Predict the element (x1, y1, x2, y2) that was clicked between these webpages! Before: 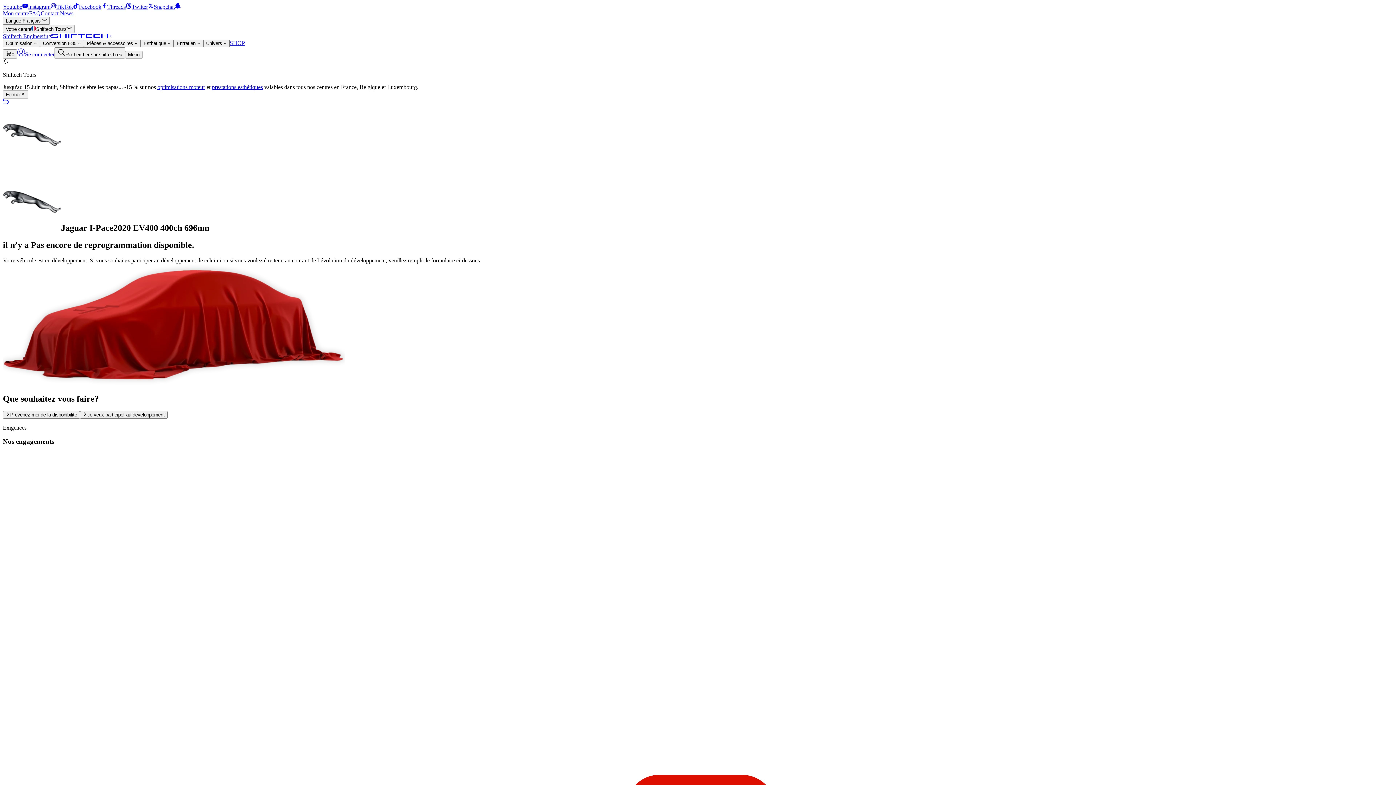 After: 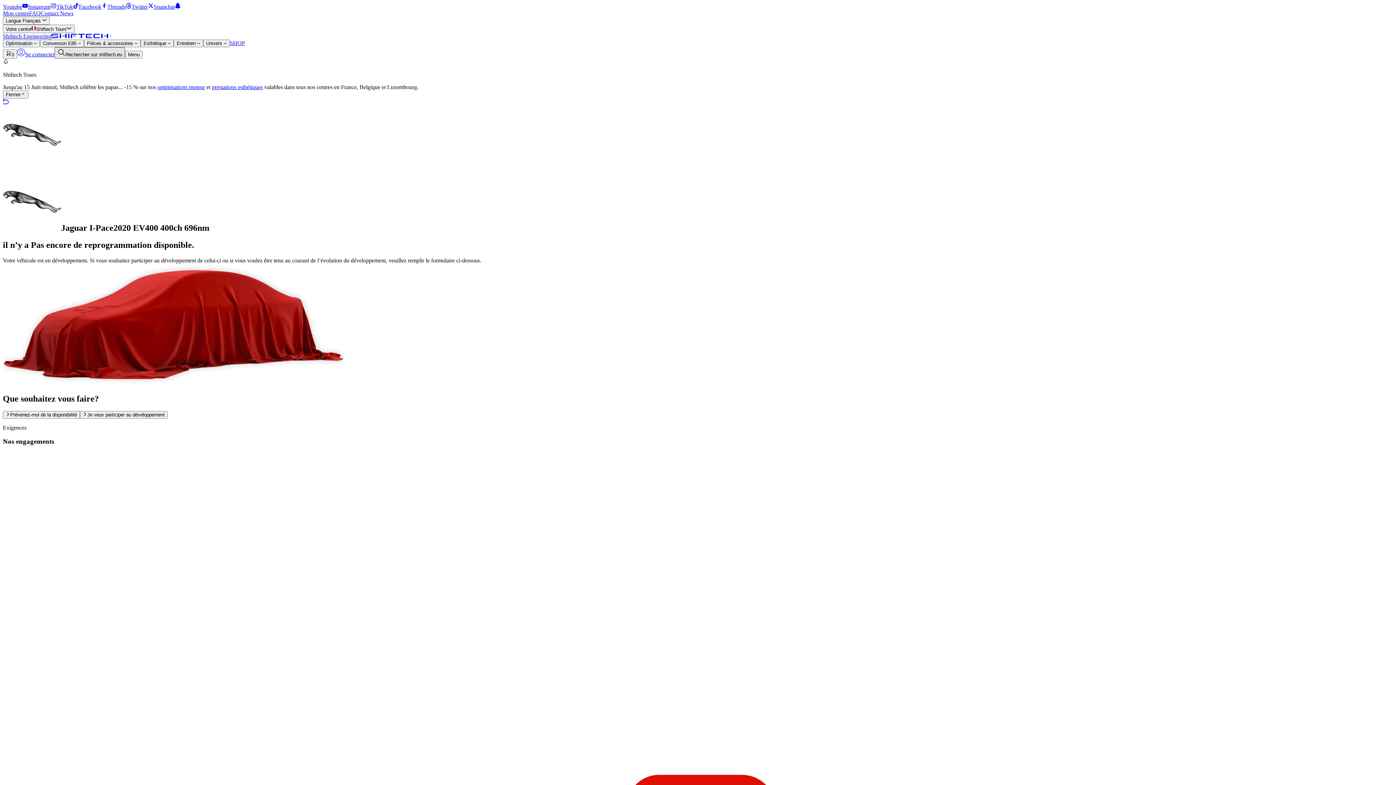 Action: bbox: (54, 47, 125, 58) label: Rechercher sur shiftech.eu